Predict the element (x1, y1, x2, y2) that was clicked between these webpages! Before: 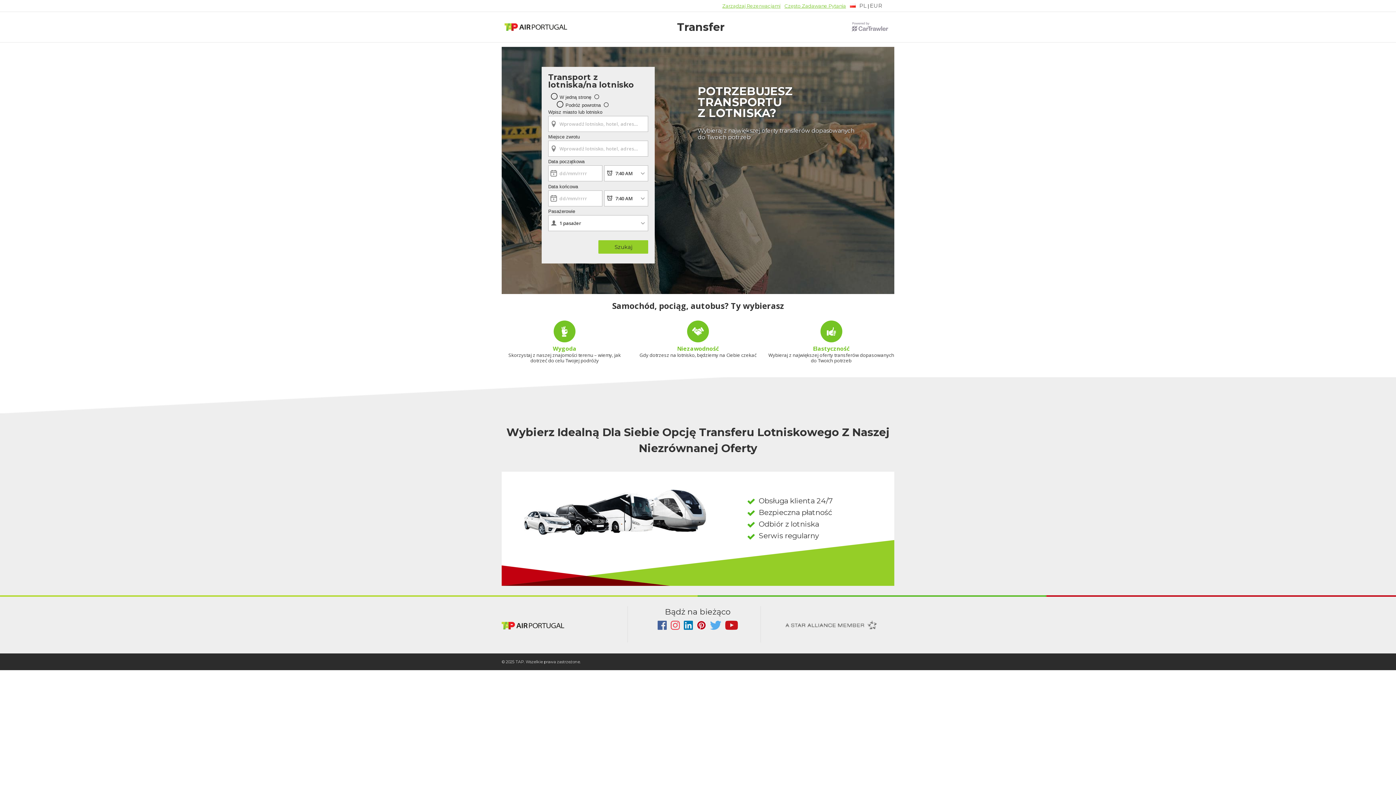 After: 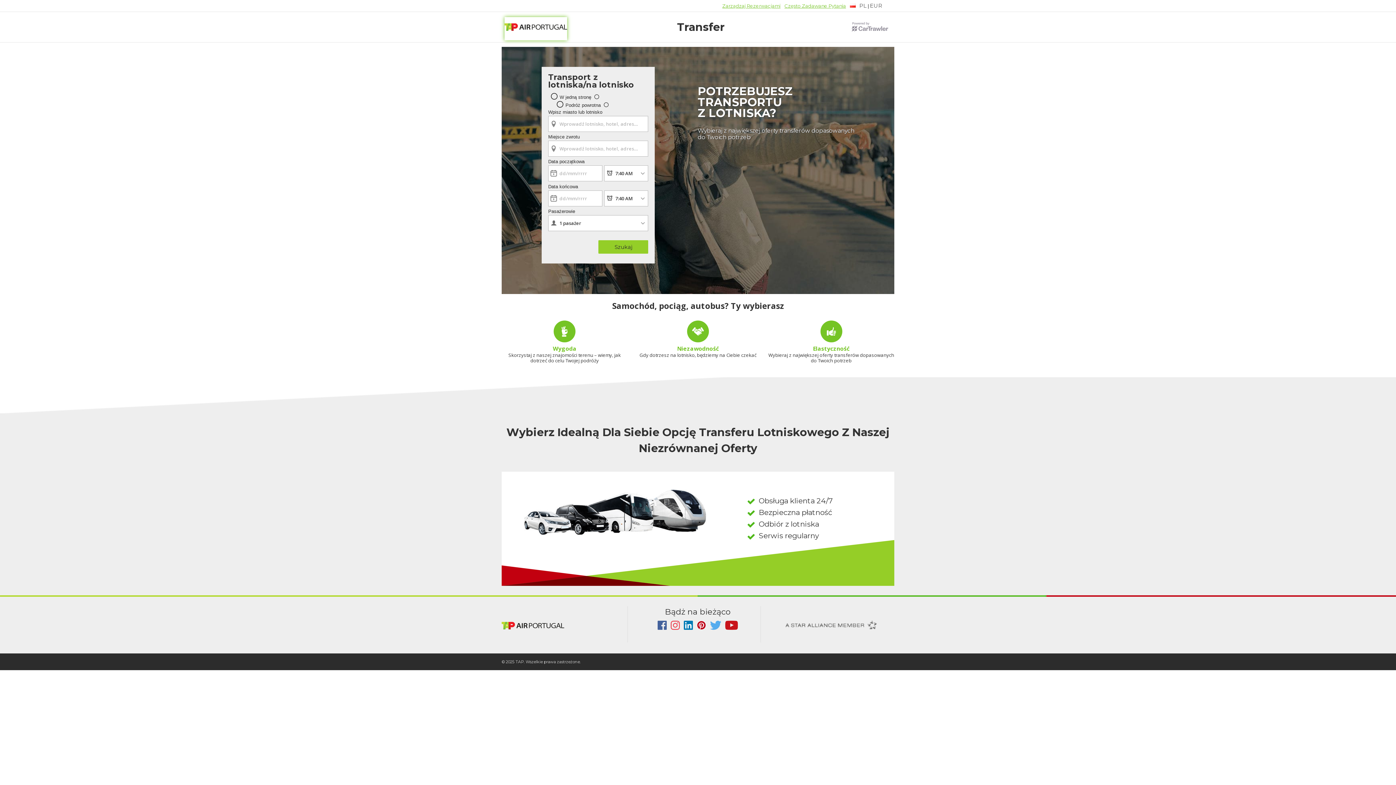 Action: bbox: (504, 17, 567, 40)